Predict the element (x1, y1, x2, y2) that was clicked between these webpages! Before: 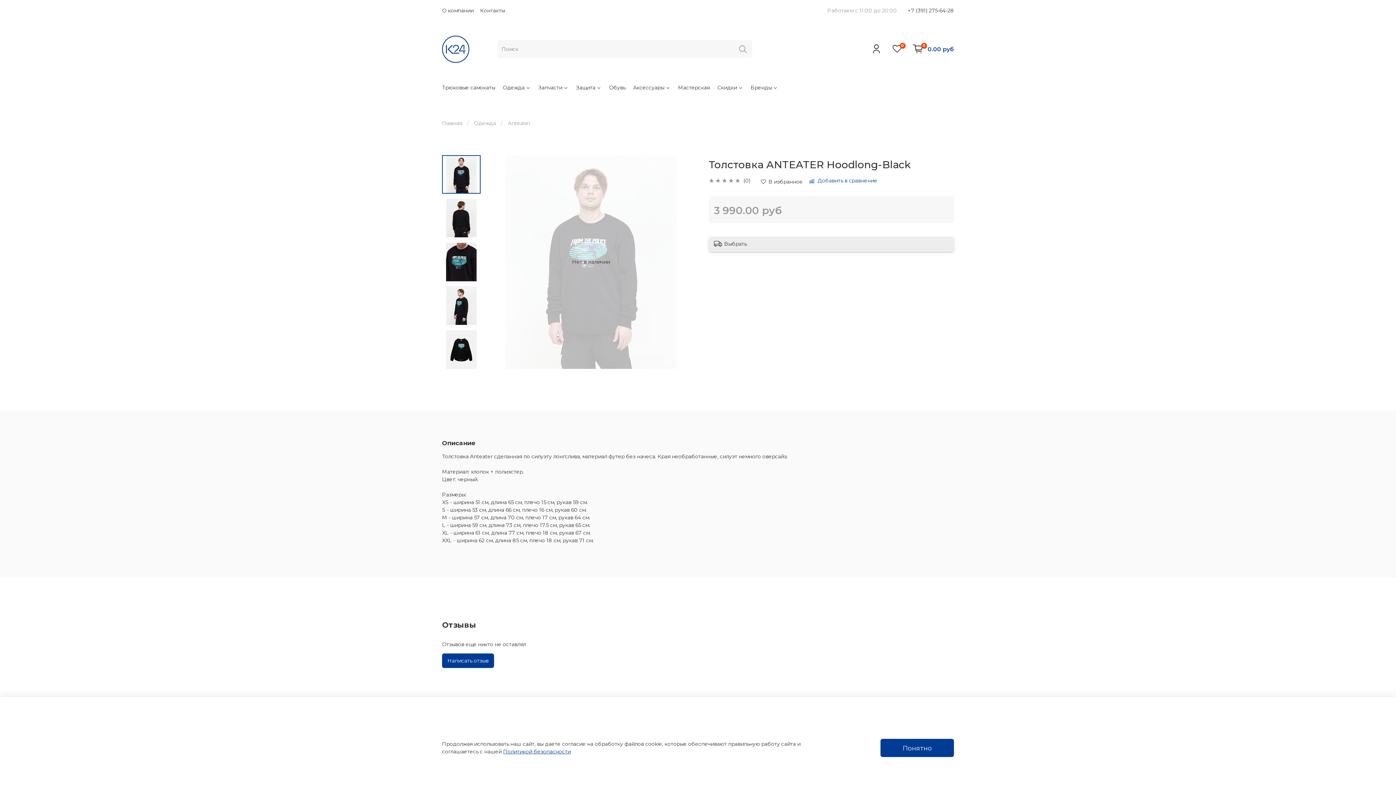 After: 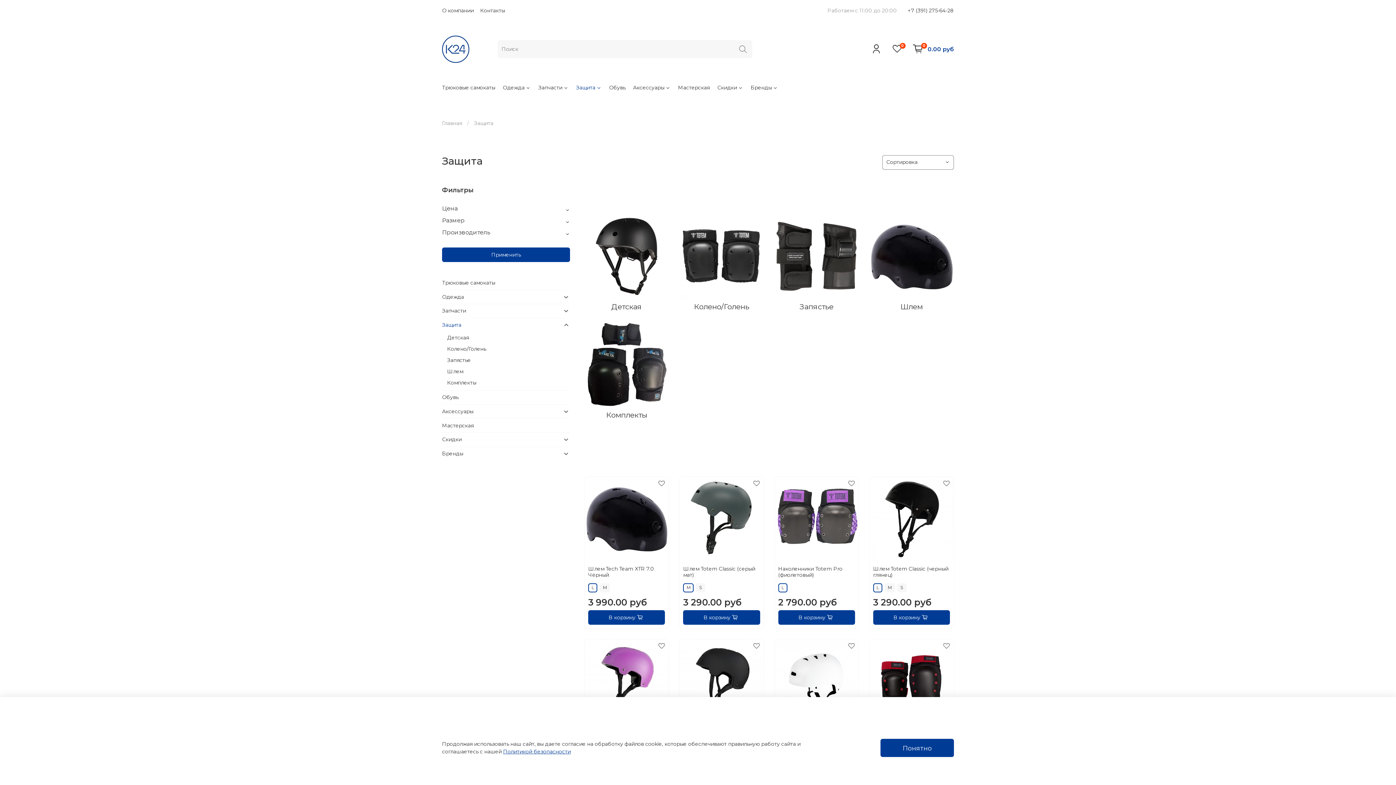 Action: bbox: (576, 84, 601, 91) label: Защита